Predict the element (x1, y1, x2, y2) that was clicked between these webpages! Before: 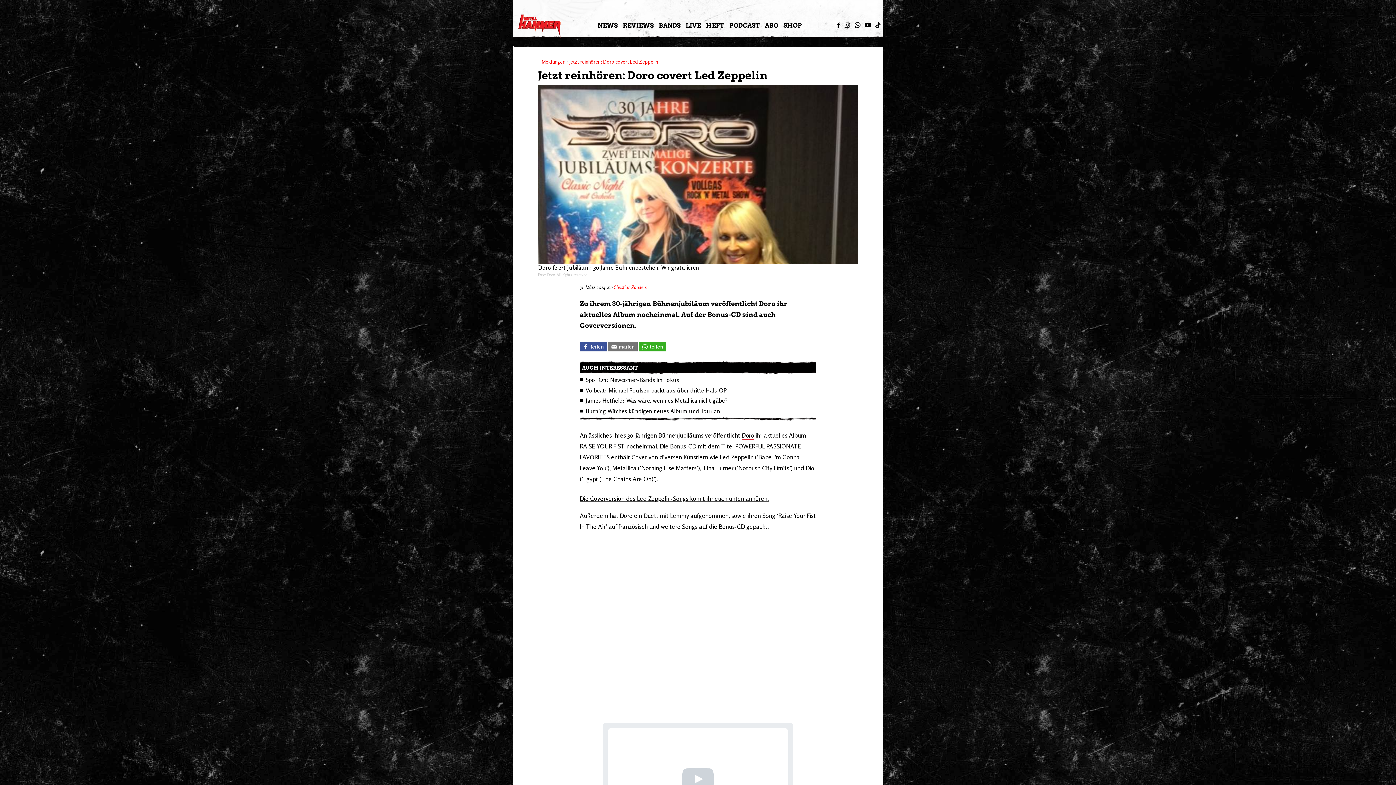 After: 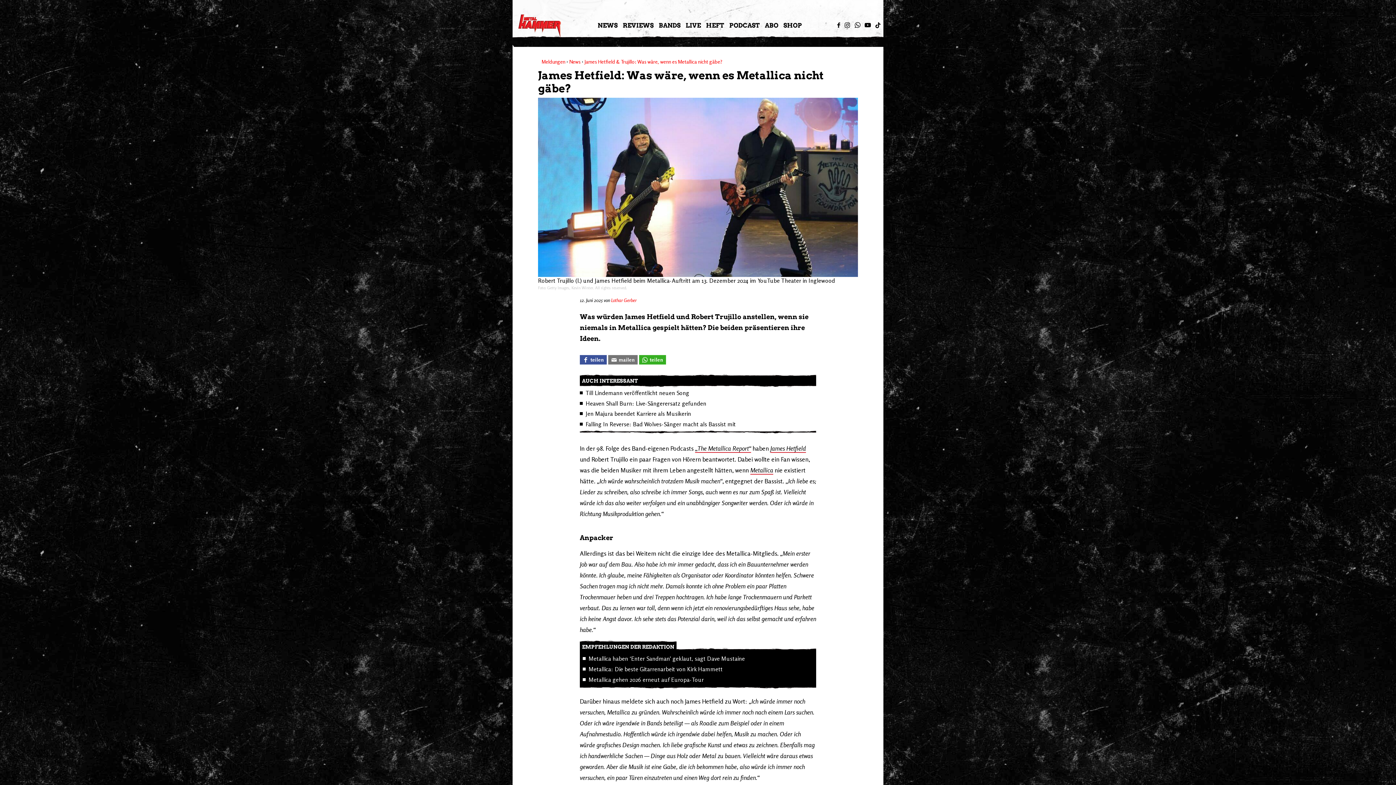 Action: bbox: (585, 396, 816, 405) label: James Hetfield: Was wäre, wenn es Metallica nicht gäbe?